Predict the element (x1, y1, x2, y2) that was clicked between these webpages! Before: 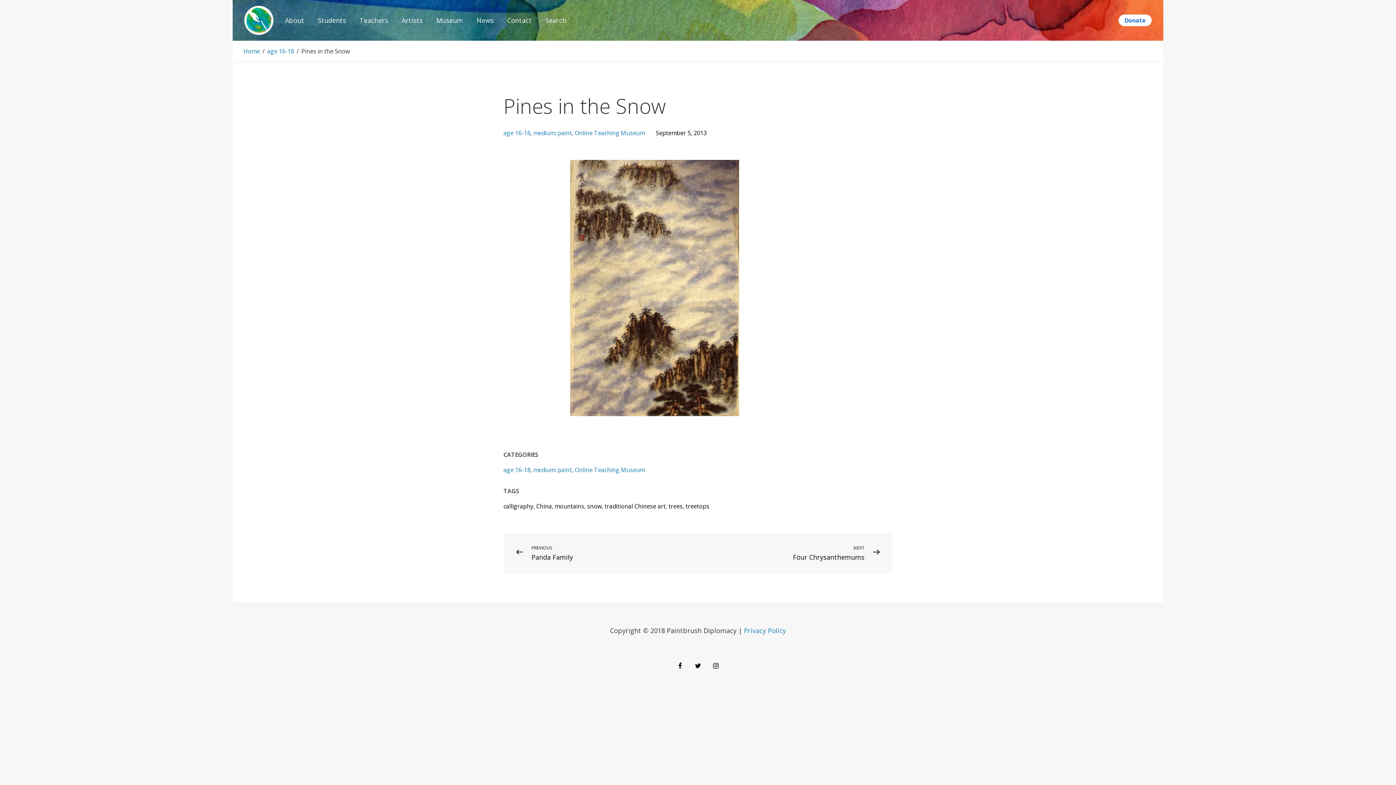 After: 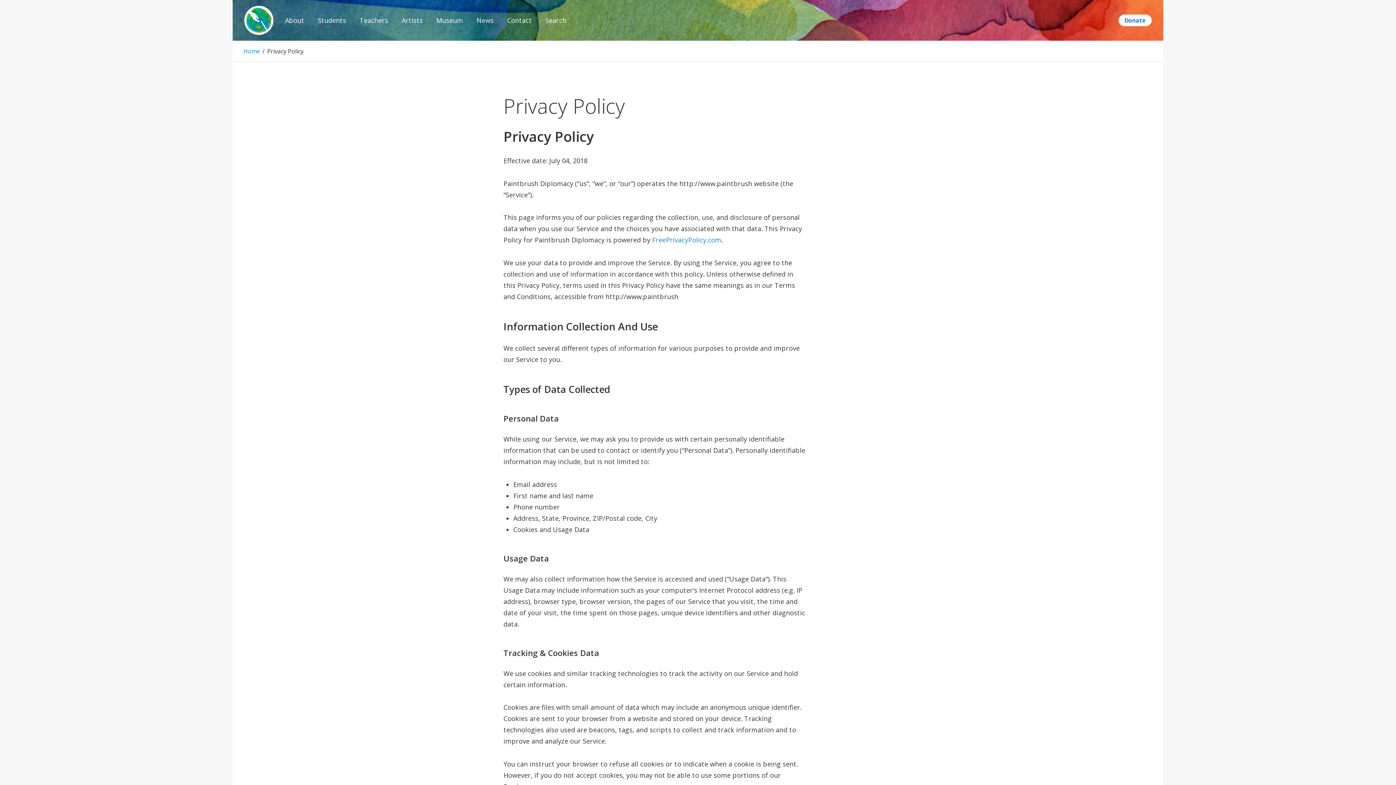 Action: bbox: (744, 626, 786, 635) label: Privacy Policy